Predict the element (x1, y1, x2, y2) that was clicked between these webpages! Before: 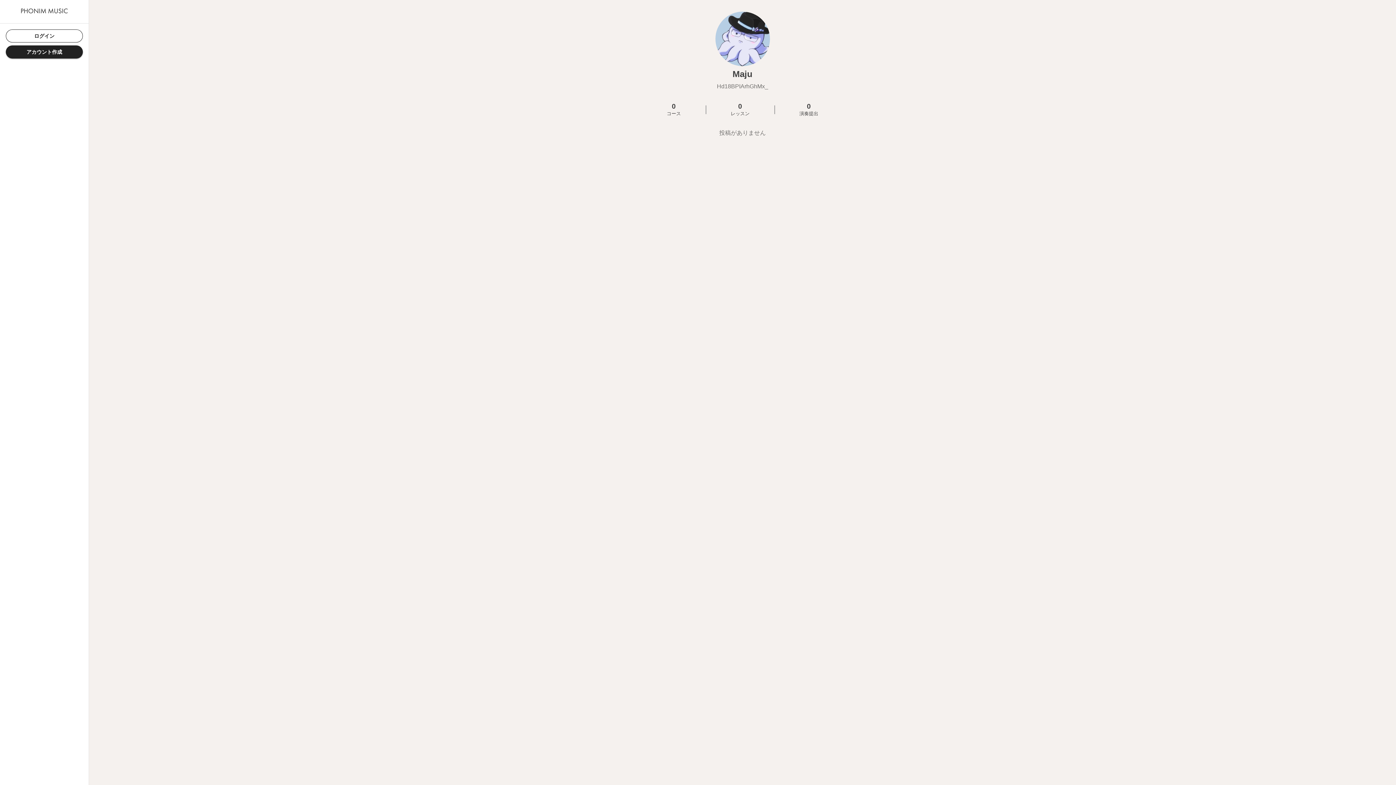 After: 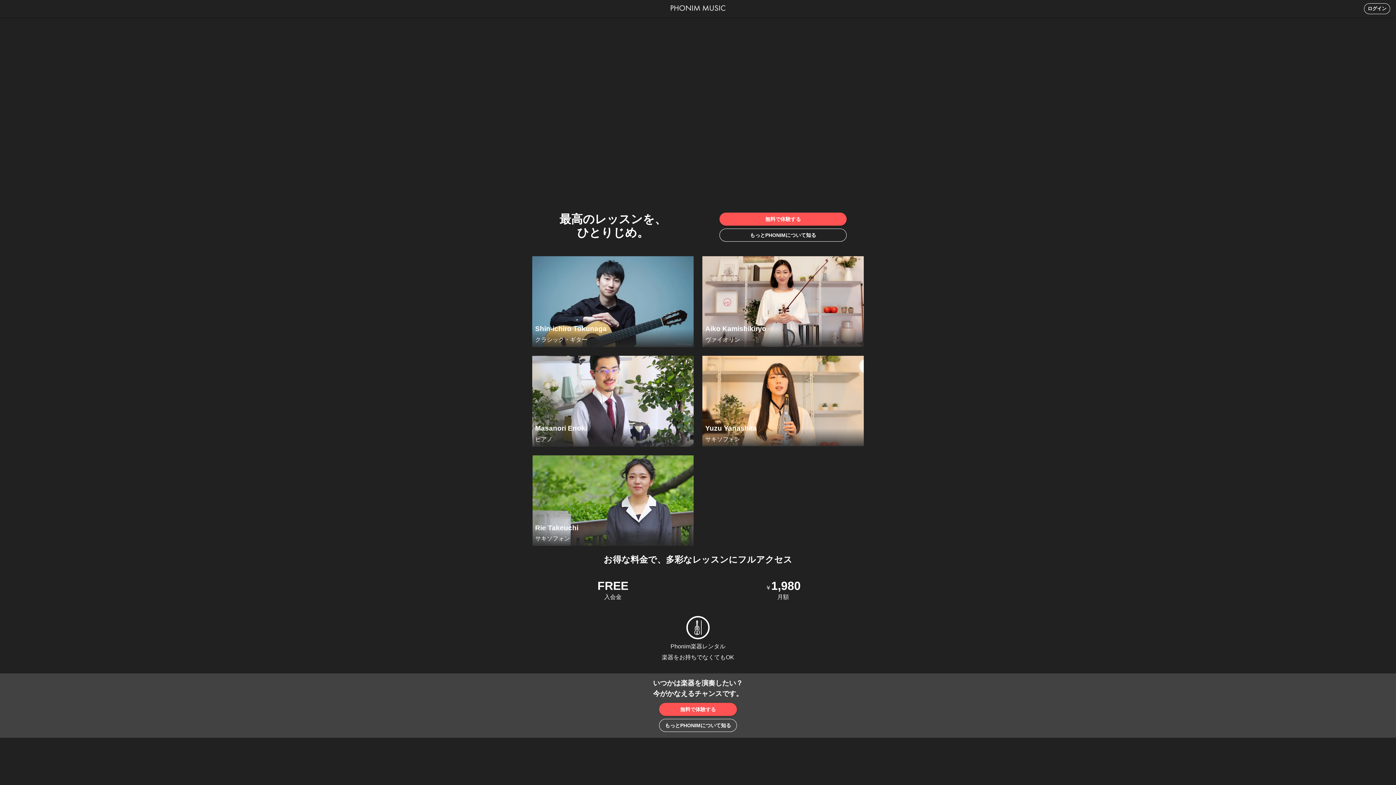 Action: bbox: (21, 8, 67, 15)